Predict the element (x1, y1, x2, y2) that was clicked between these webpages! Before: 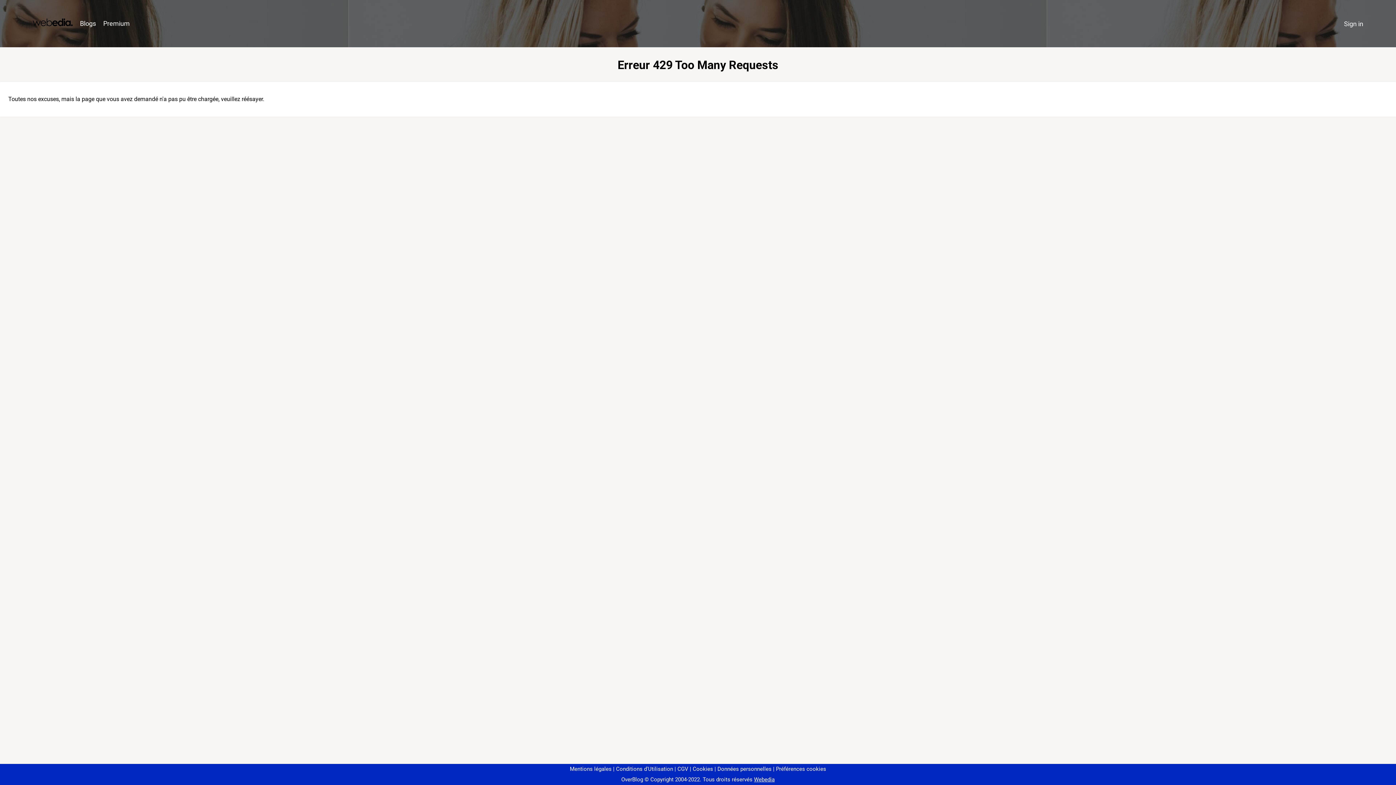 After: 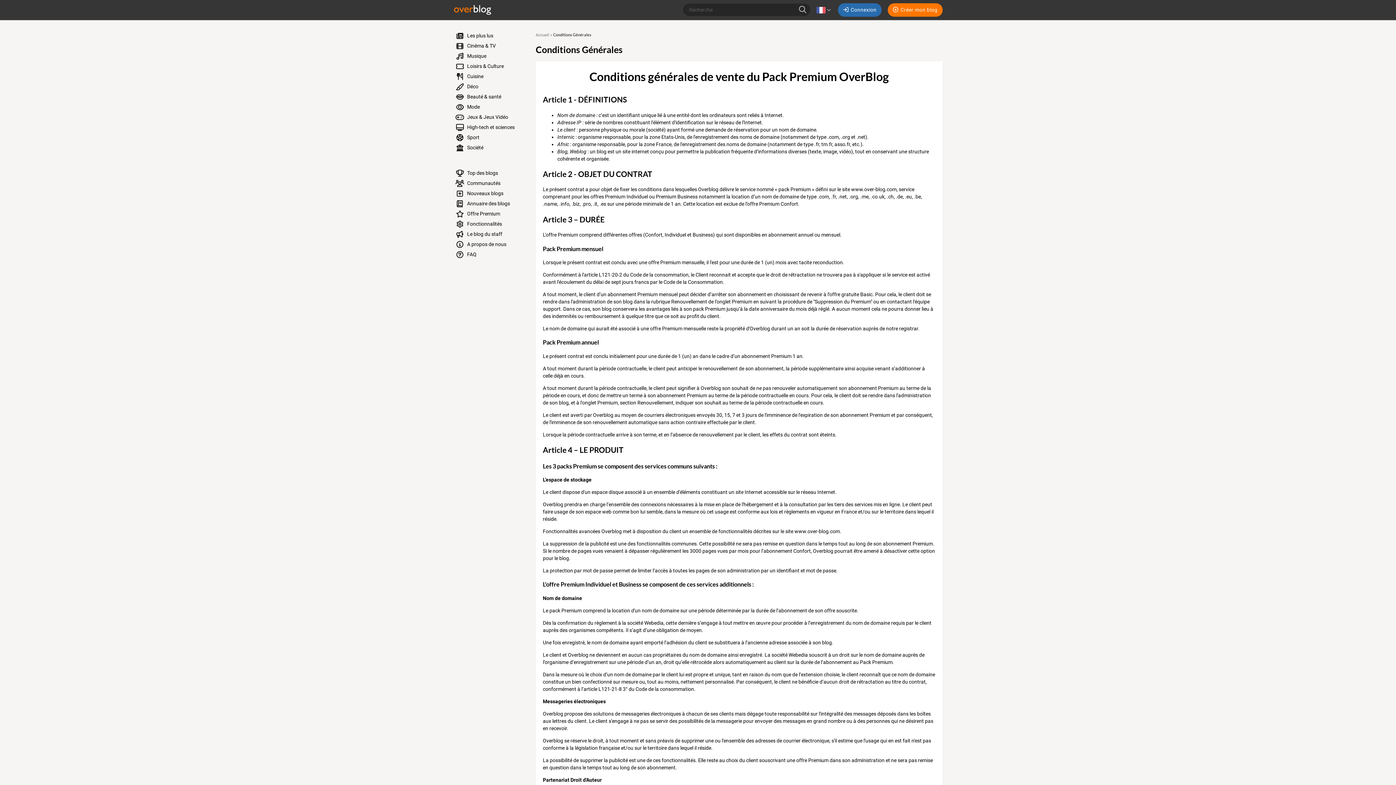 Action: label: CGV bbox: (674, 766, 688, 772)